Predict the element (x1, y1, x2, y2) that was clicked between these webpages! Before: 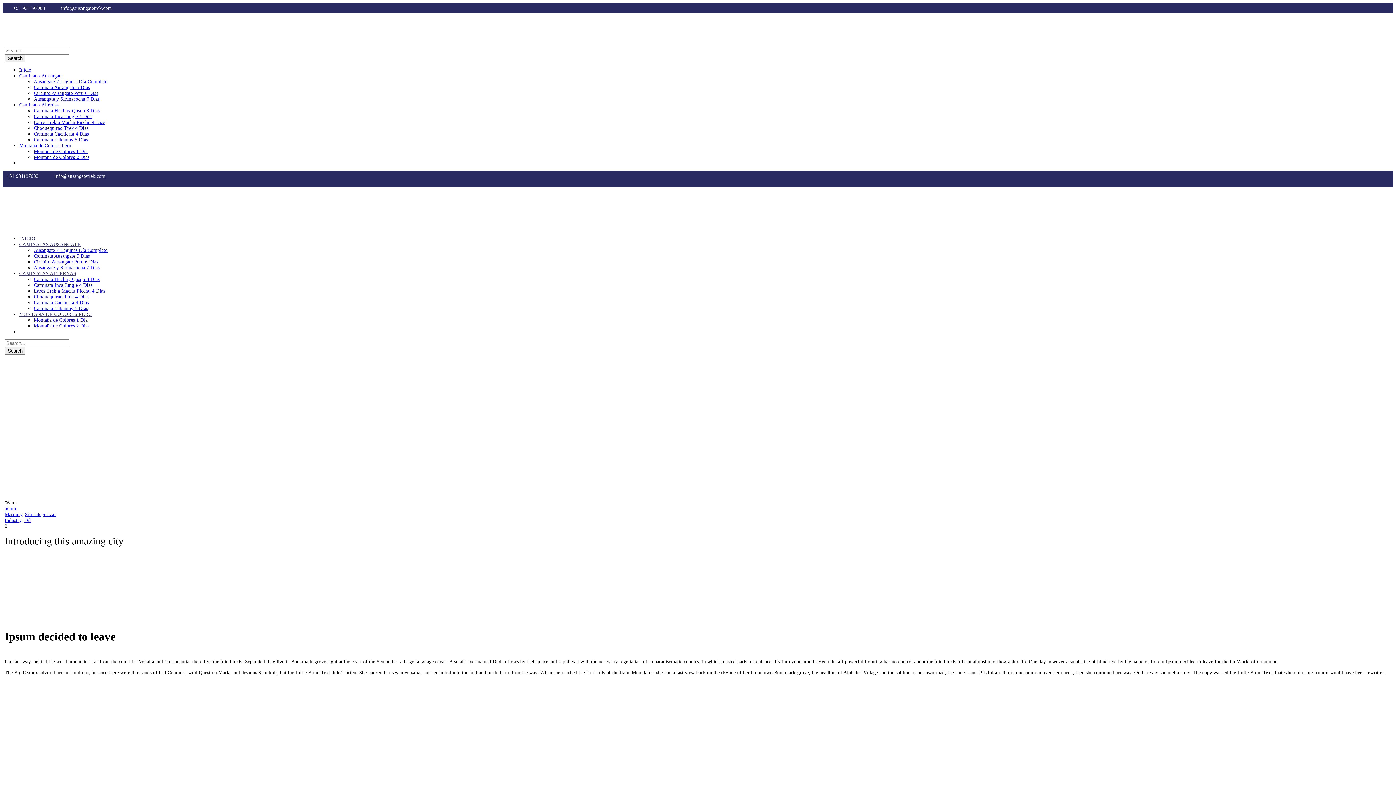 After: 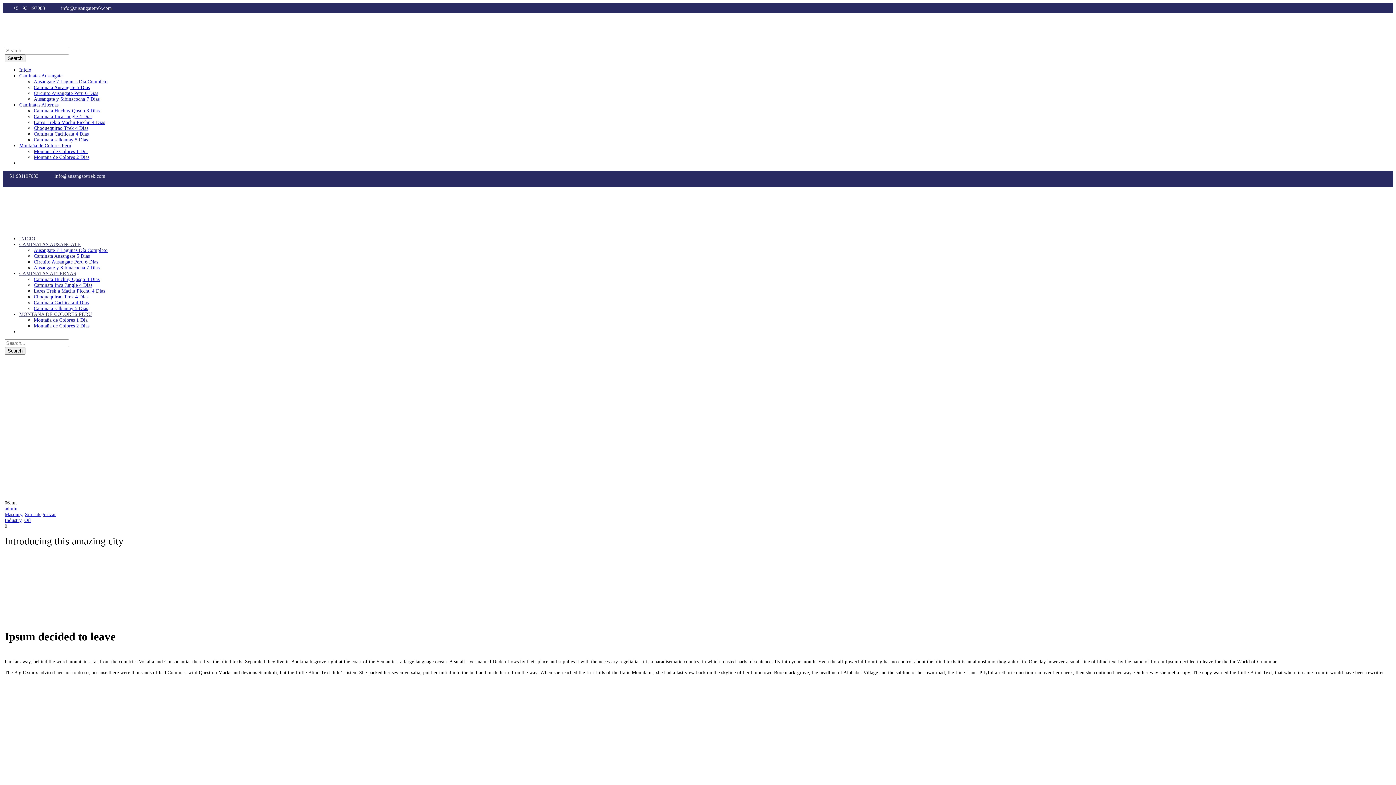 Action: label: Circuito Ausangate Peru 6 Dias bbox: (33, 259, 98, 264)